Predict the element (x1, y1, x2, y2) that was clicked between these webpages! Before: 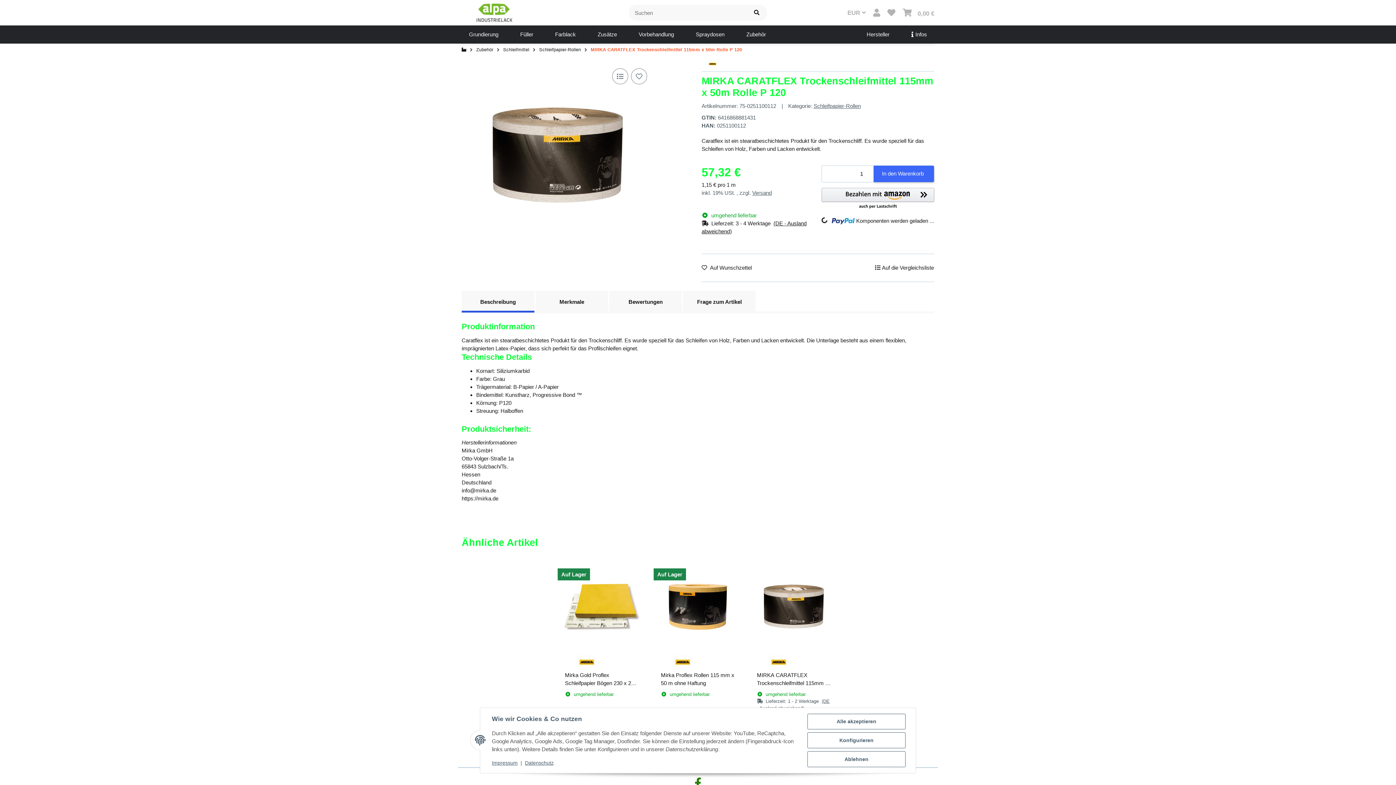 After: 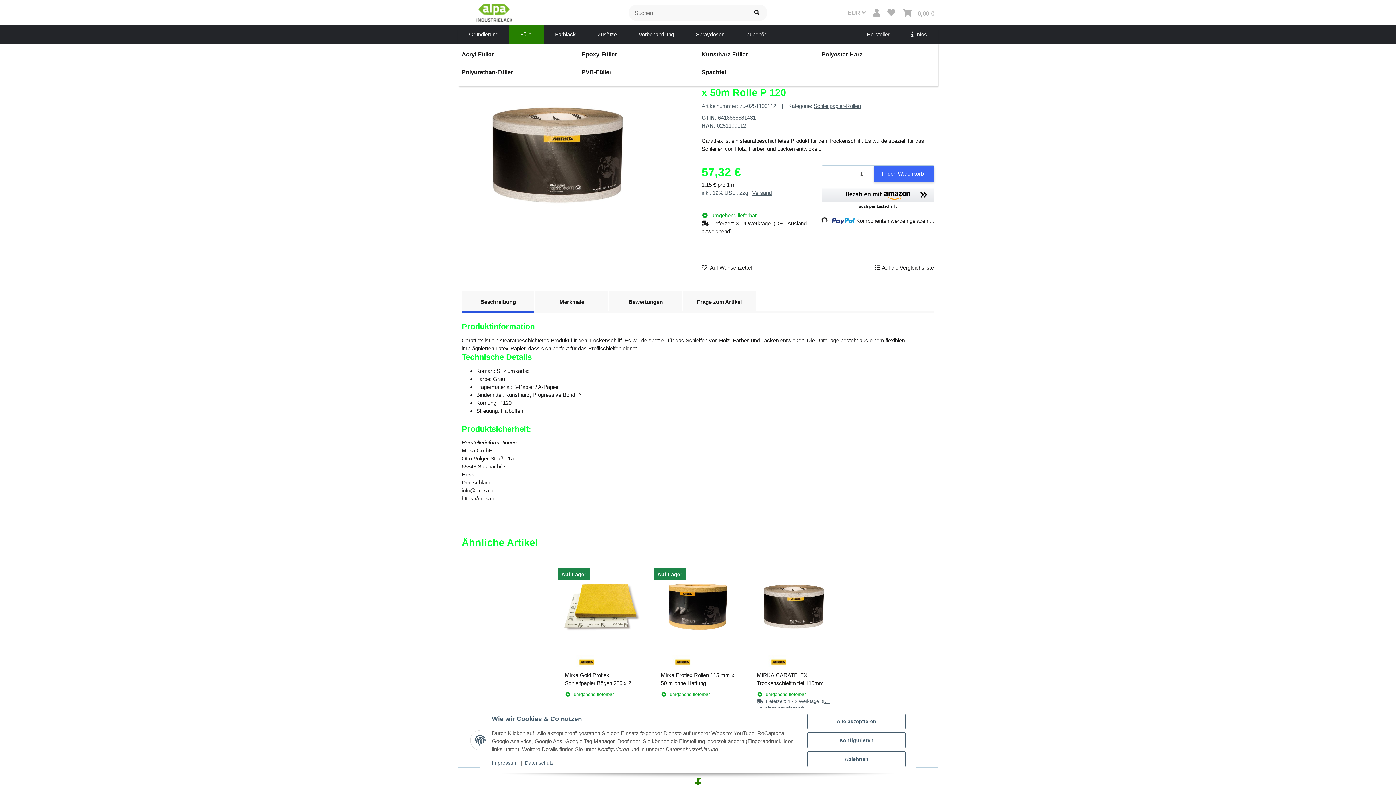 Action: bbox: (509, 25, 544, 43) label: Füller